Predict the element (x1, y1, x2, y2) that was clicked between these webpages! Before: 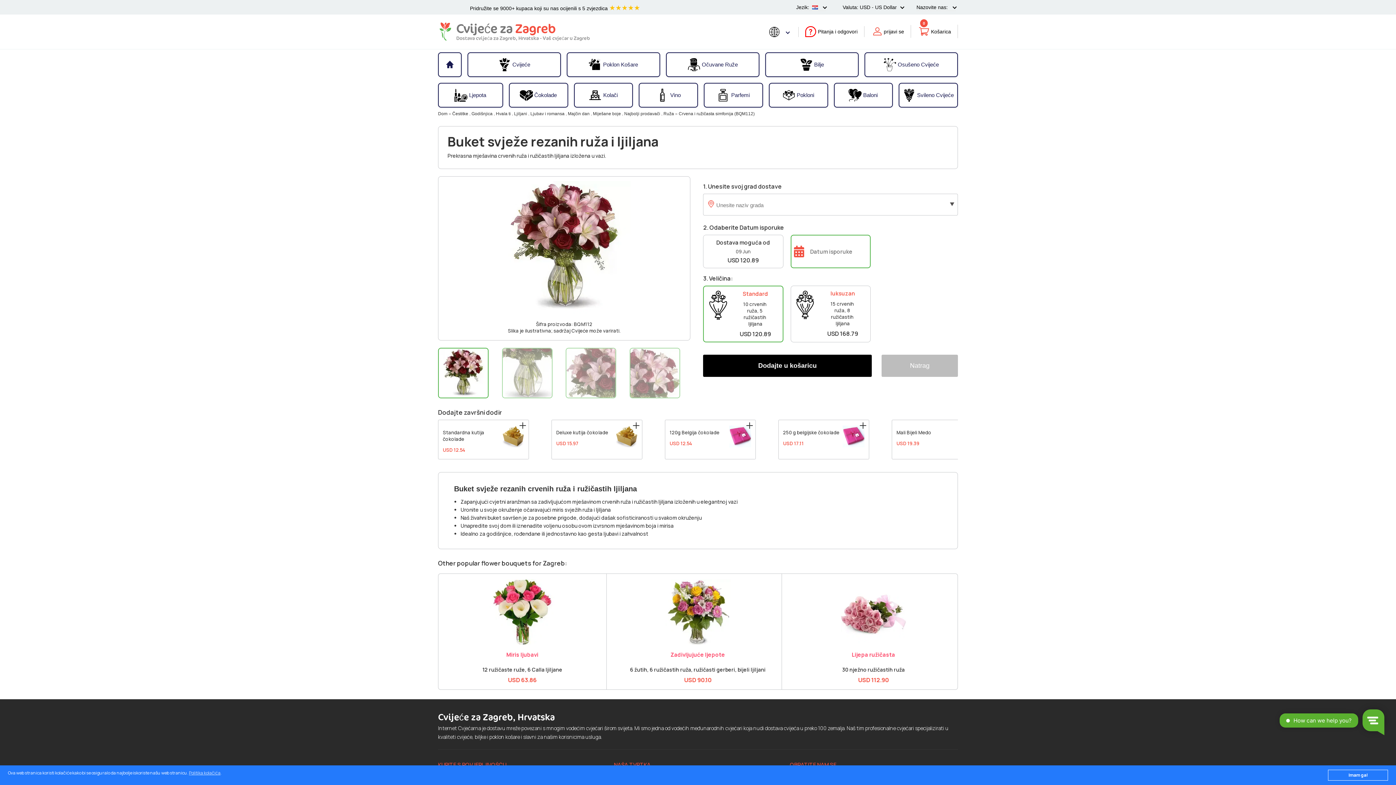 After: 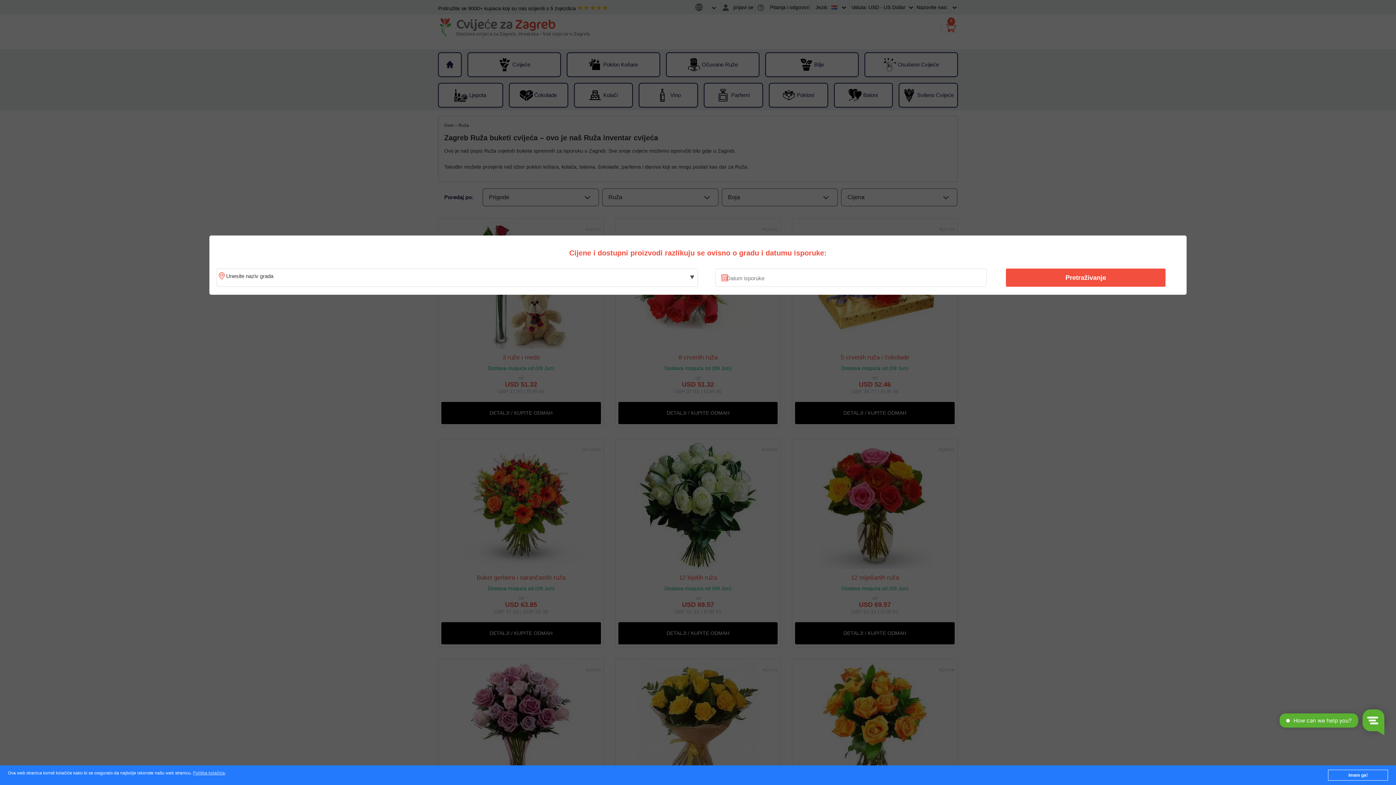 Action: label: Ruža  bbox: (663, 111, 675, 116)